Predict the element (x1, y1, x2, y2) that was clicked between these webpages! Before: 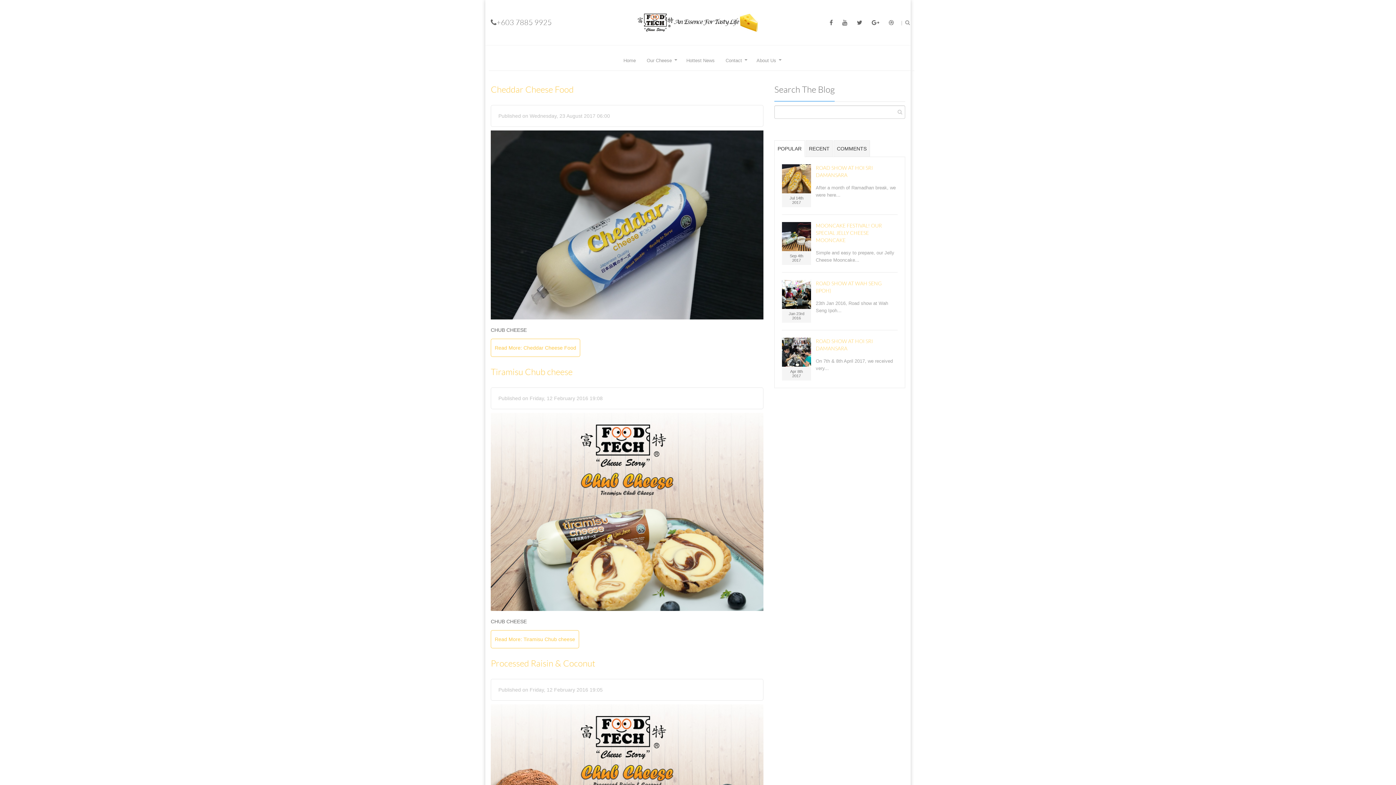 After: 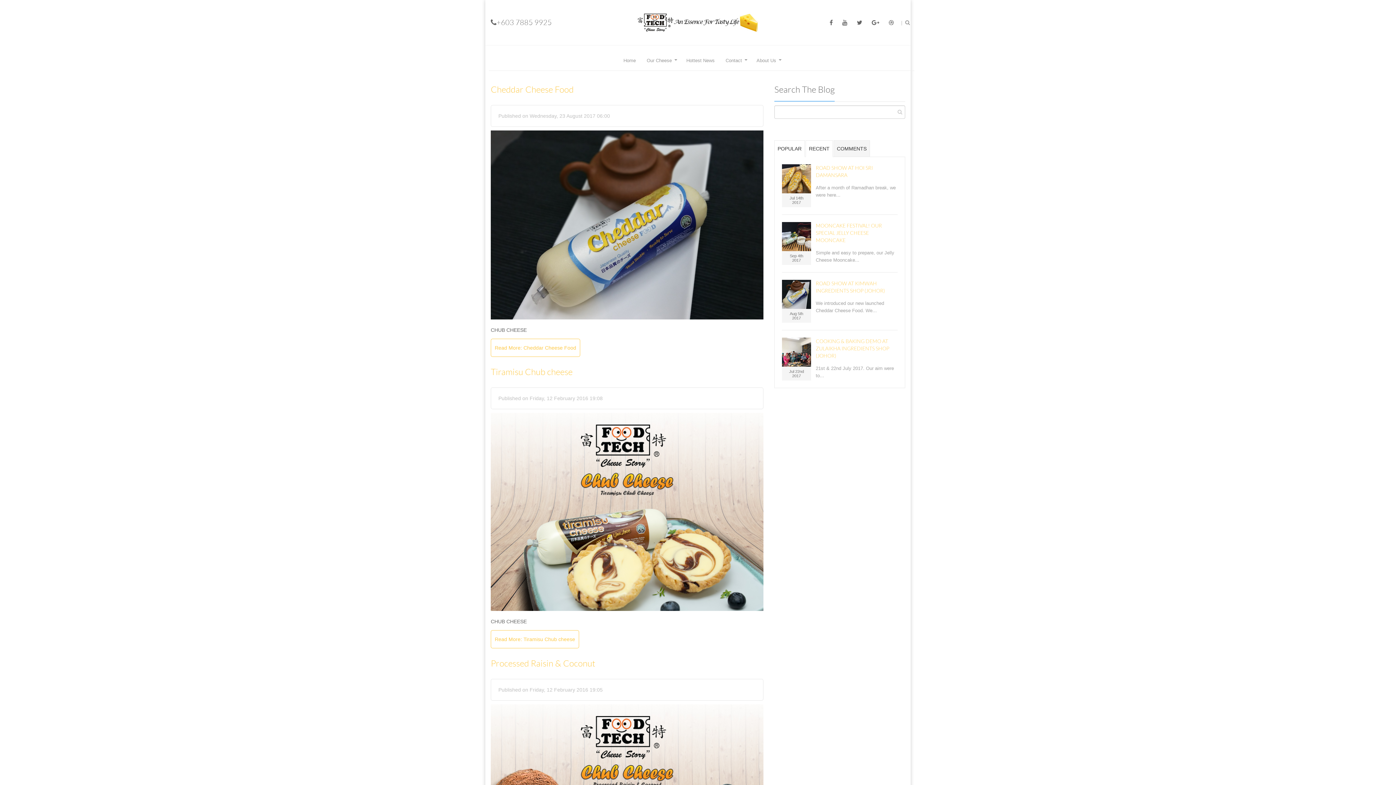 Action: bbox: (805, 140, 833, 156) label: RECENT